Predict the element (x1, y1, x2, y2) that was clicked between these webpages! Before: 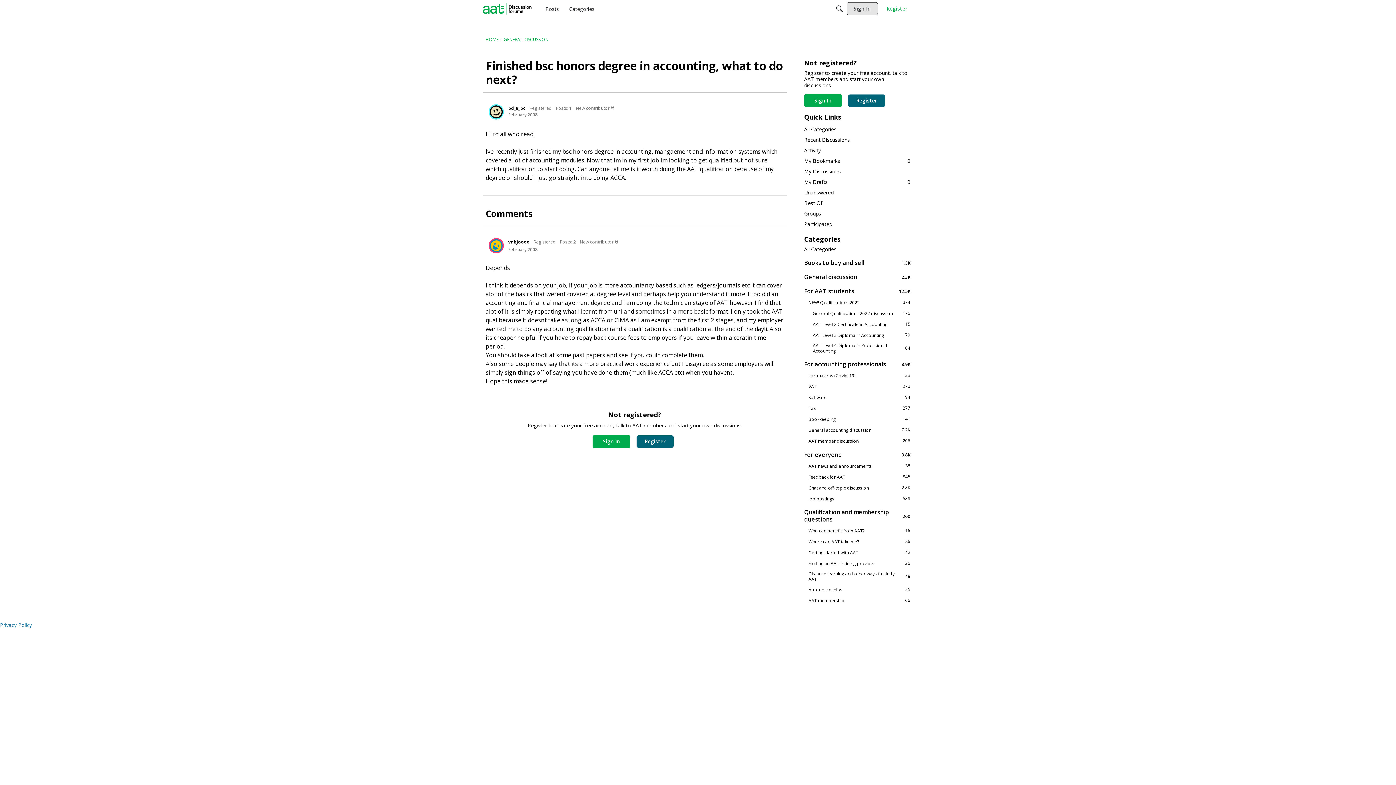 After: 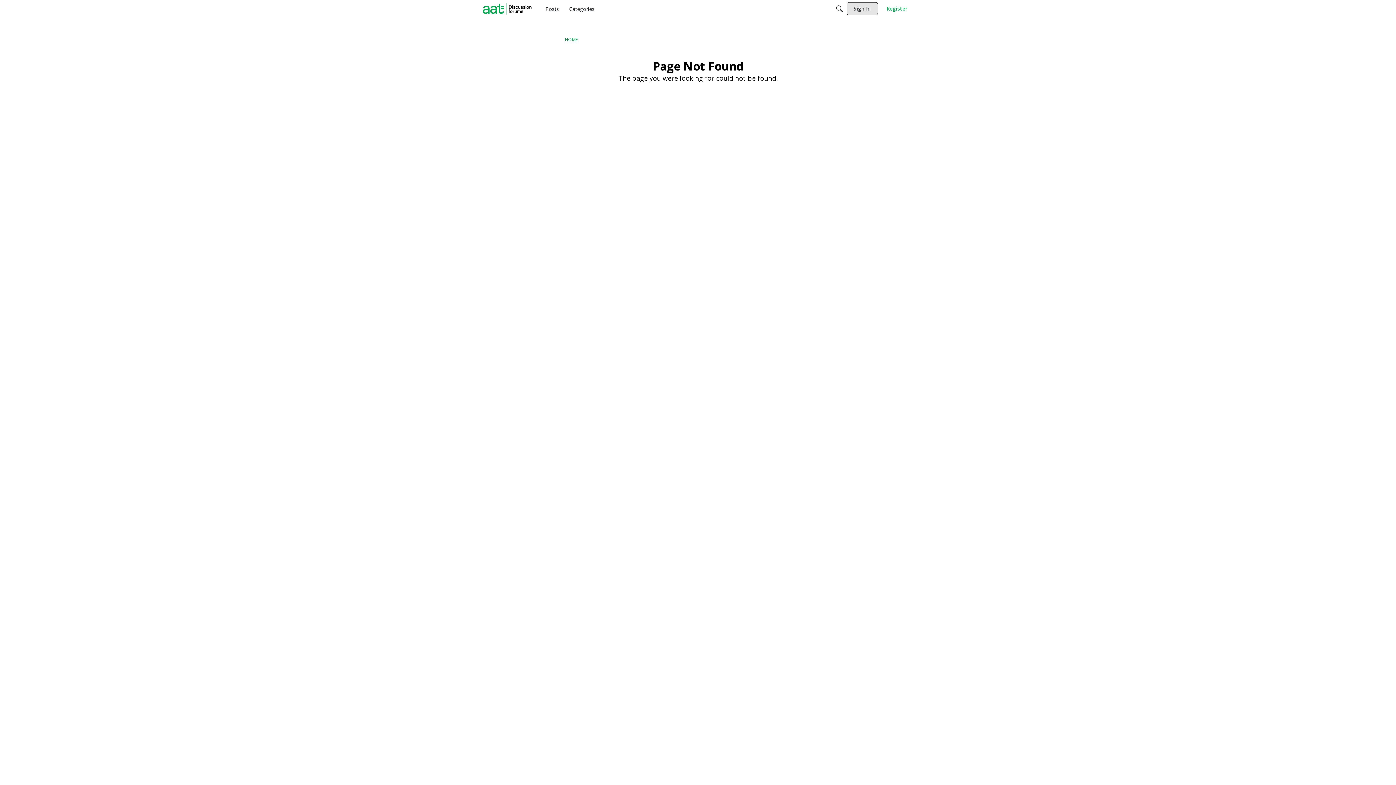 Action: bbox: (804, 208, 910, 218) label: Groups